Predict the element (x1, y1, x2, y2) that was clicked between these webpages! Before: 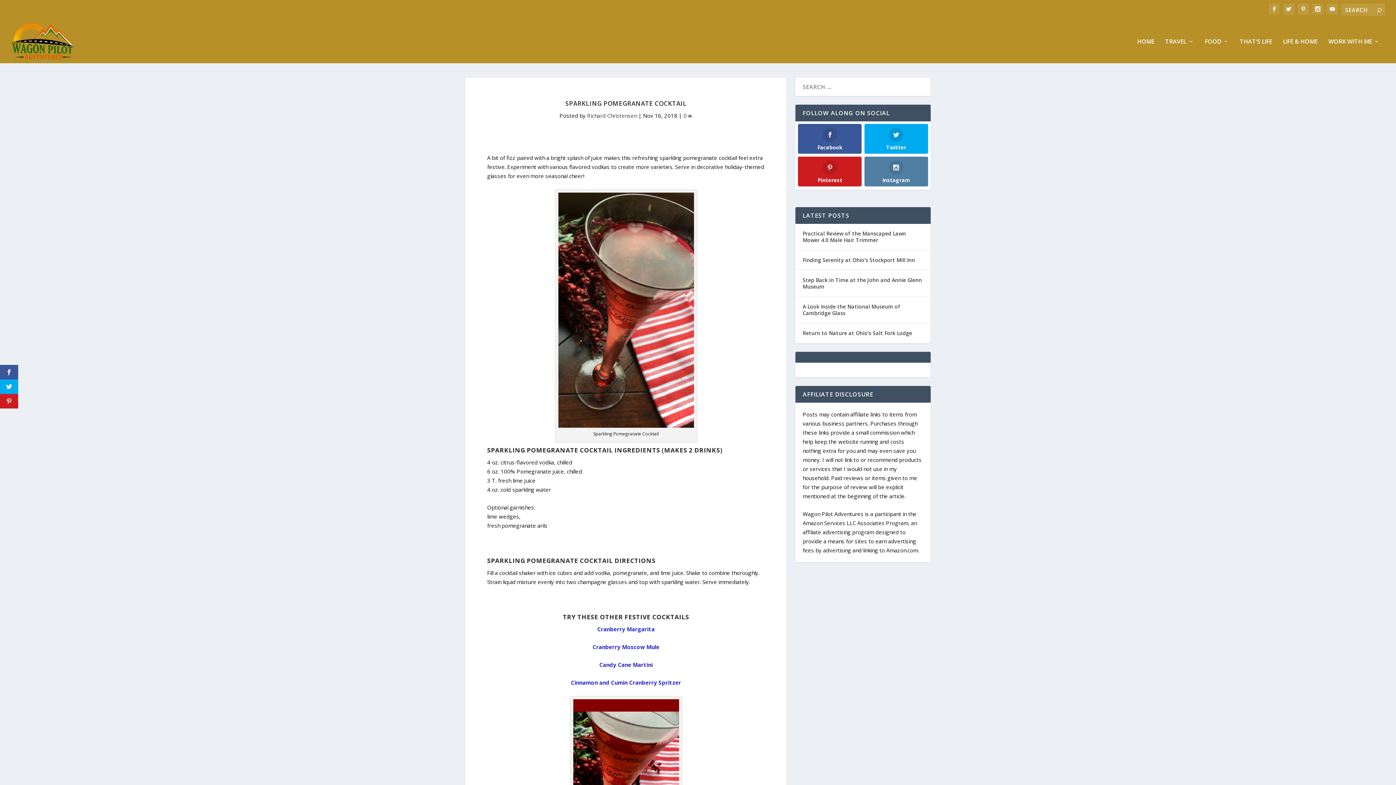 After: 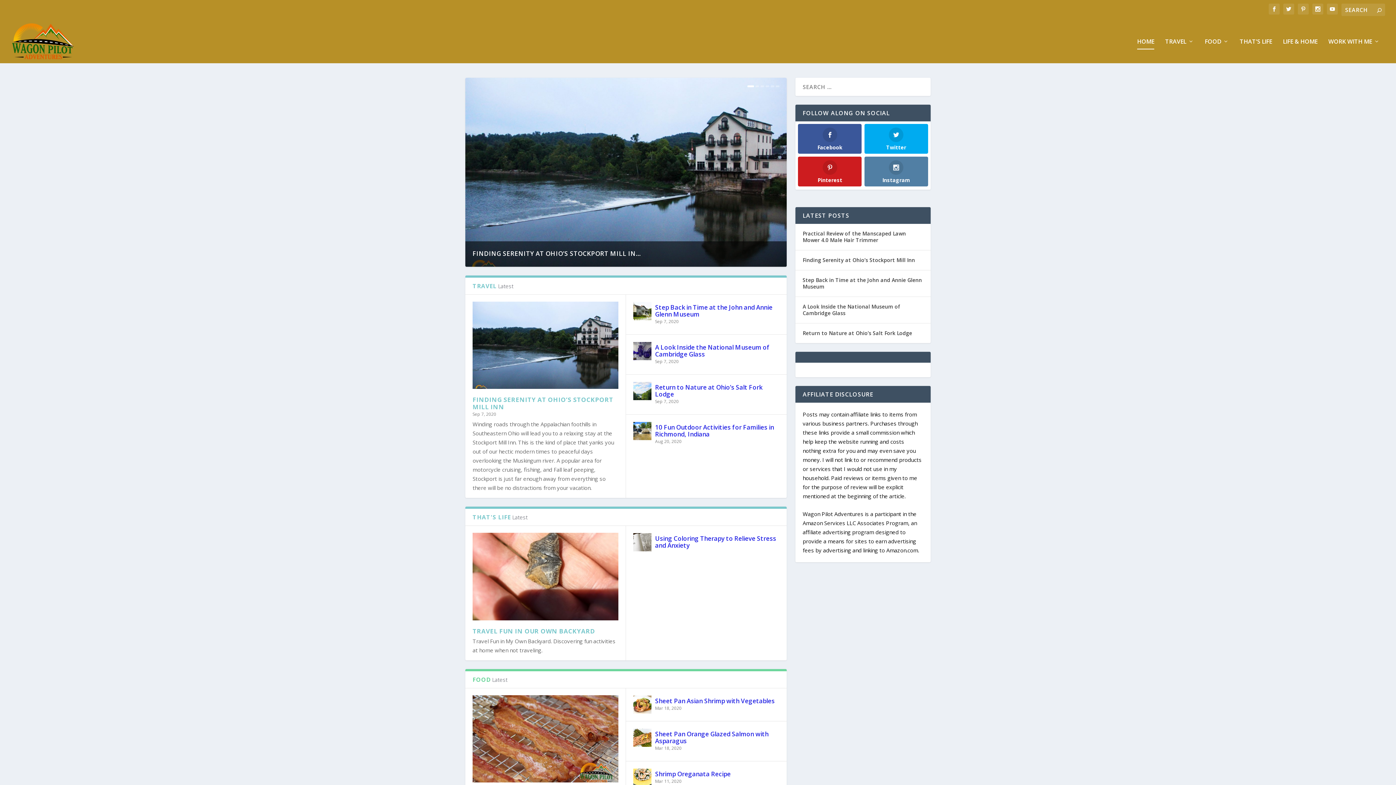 Action: bbox: (10, 22, 74, 60)